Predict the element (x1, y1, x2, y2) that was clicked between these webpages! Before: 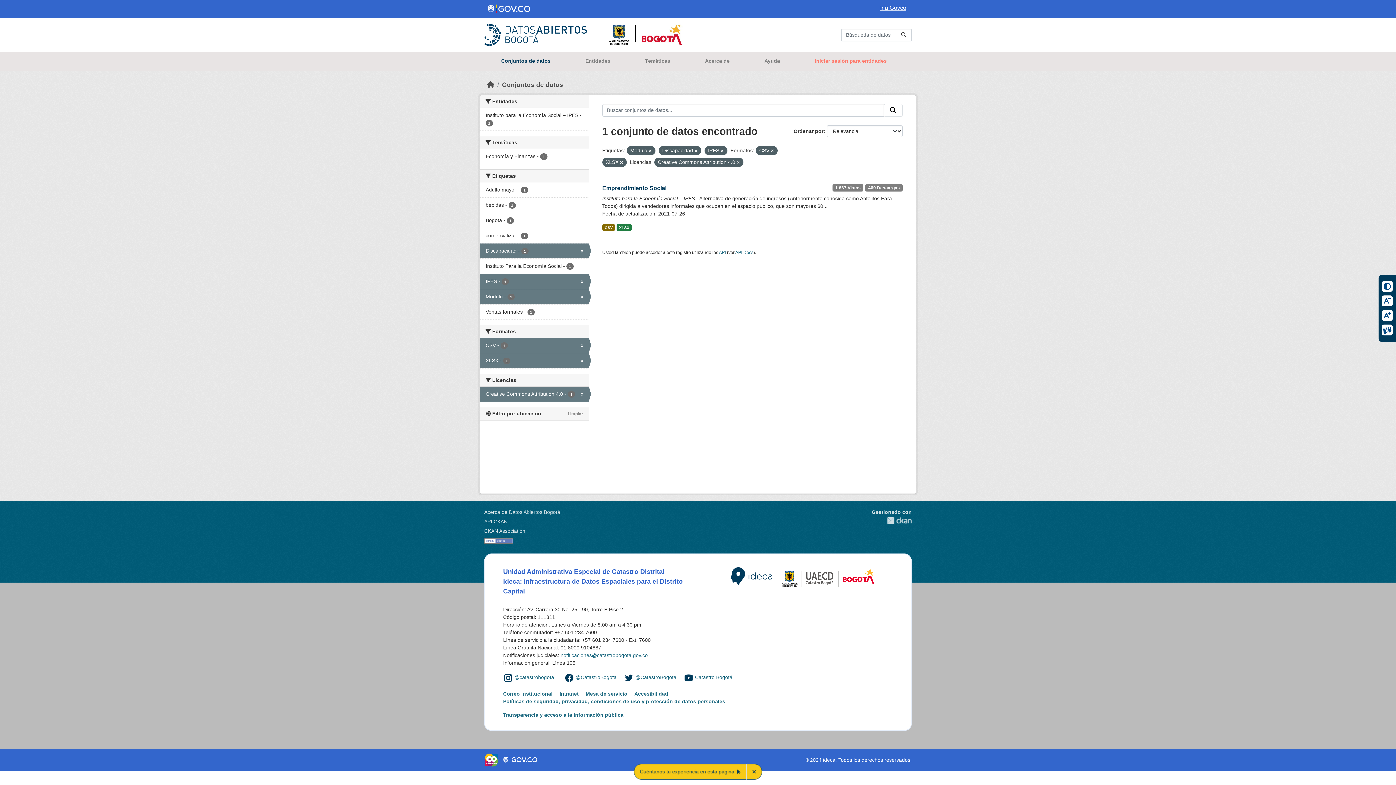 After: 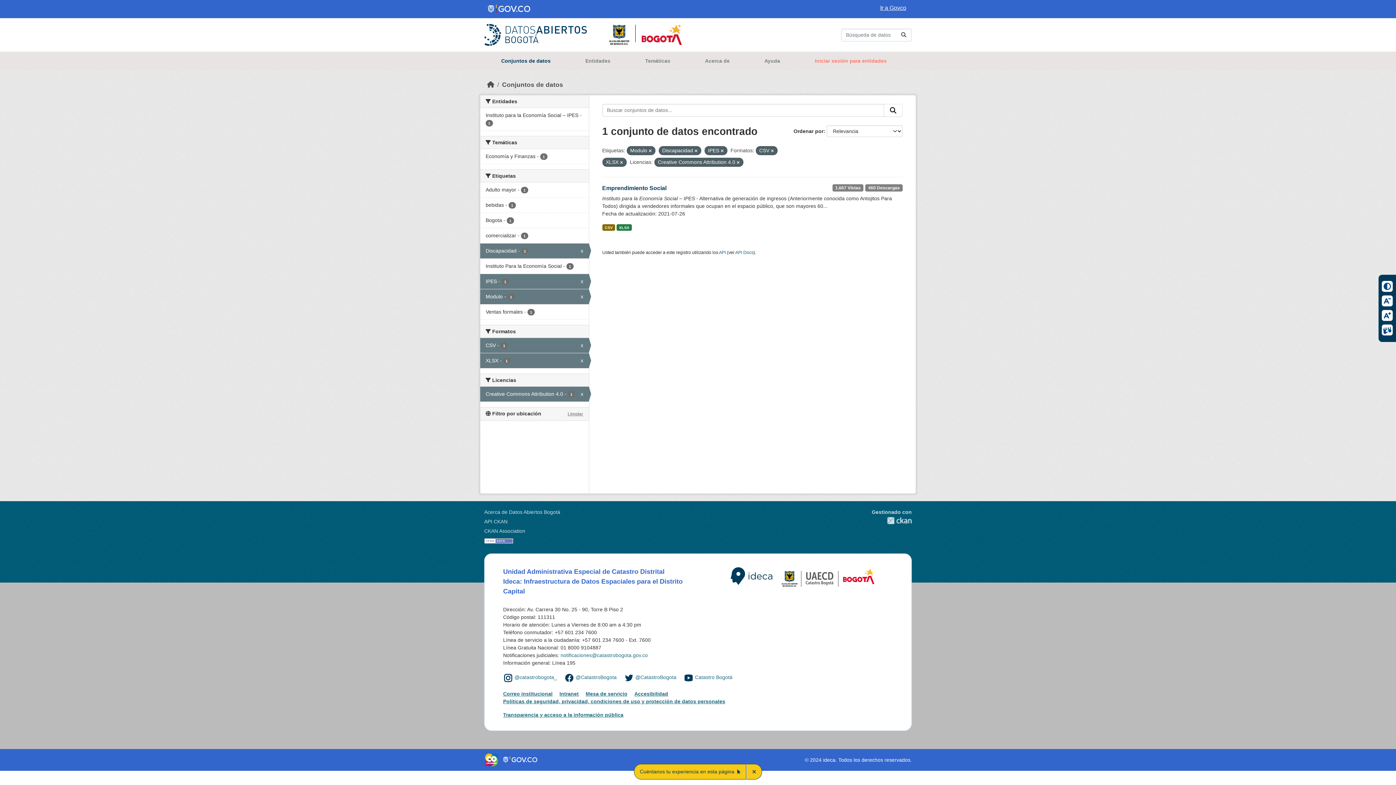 Action: label: Limpiar bbox: (567, 410, 583, 417)